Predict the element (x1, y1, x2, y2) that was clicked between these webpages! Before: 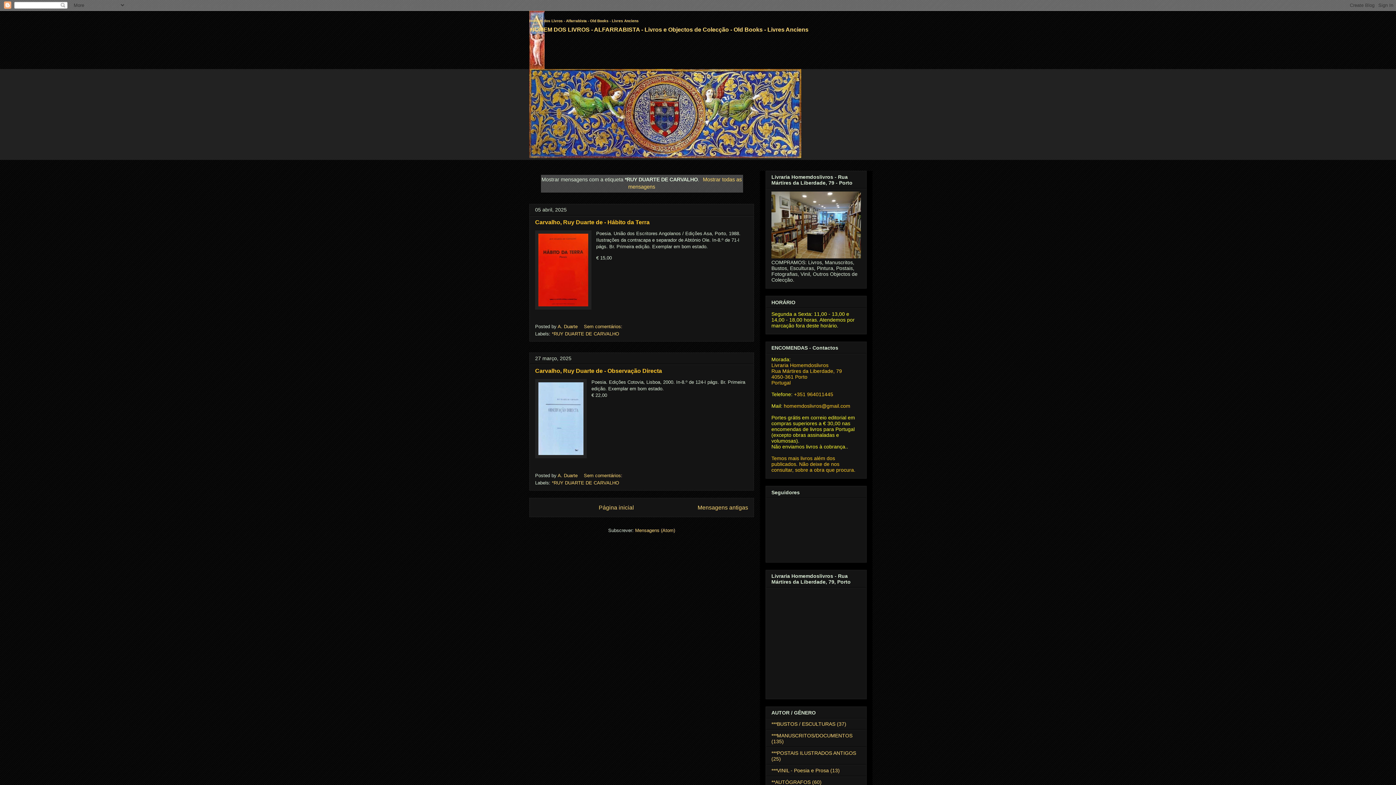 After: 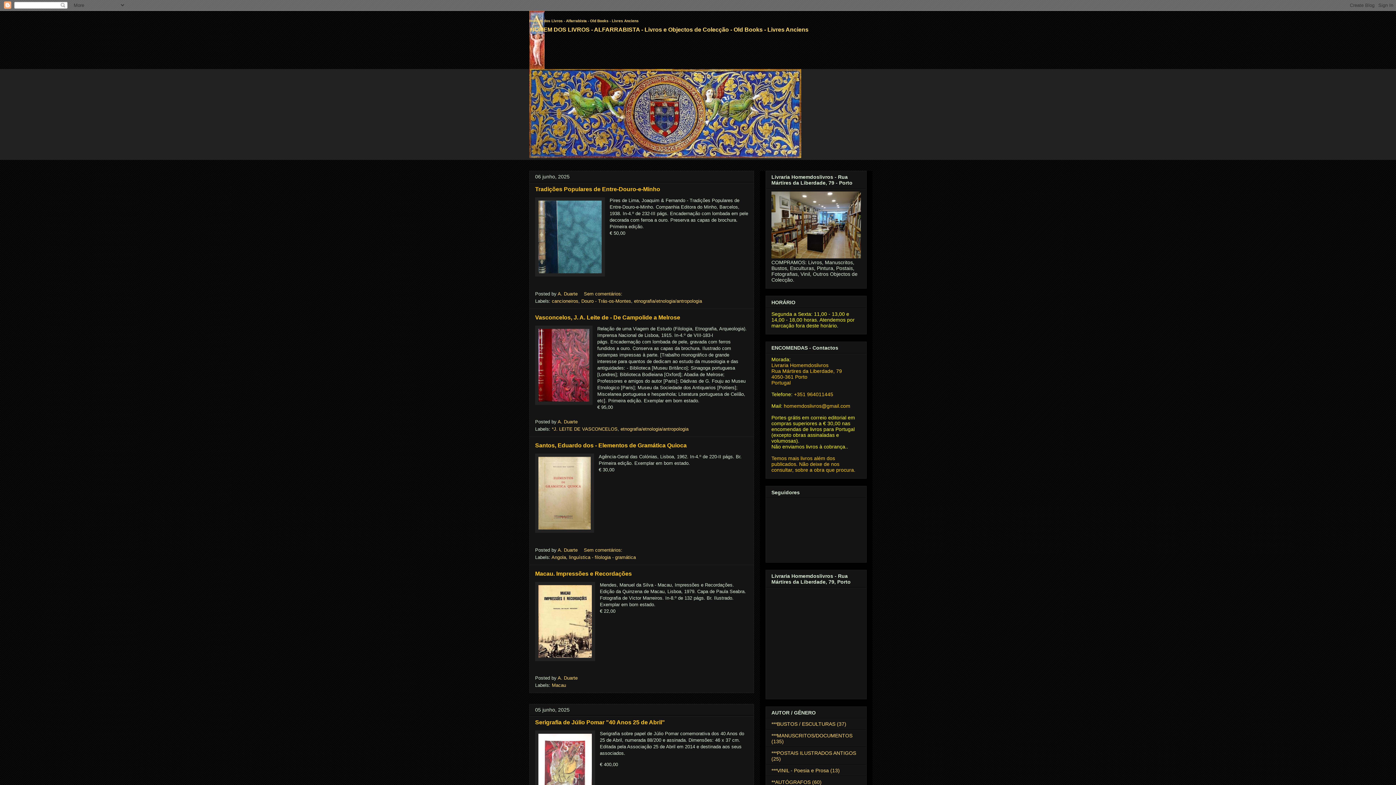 Action: bbox: (529, 18, 638, 22) label: Homem dos Livros - Alfarrabista - Old Books - Livres Anciens